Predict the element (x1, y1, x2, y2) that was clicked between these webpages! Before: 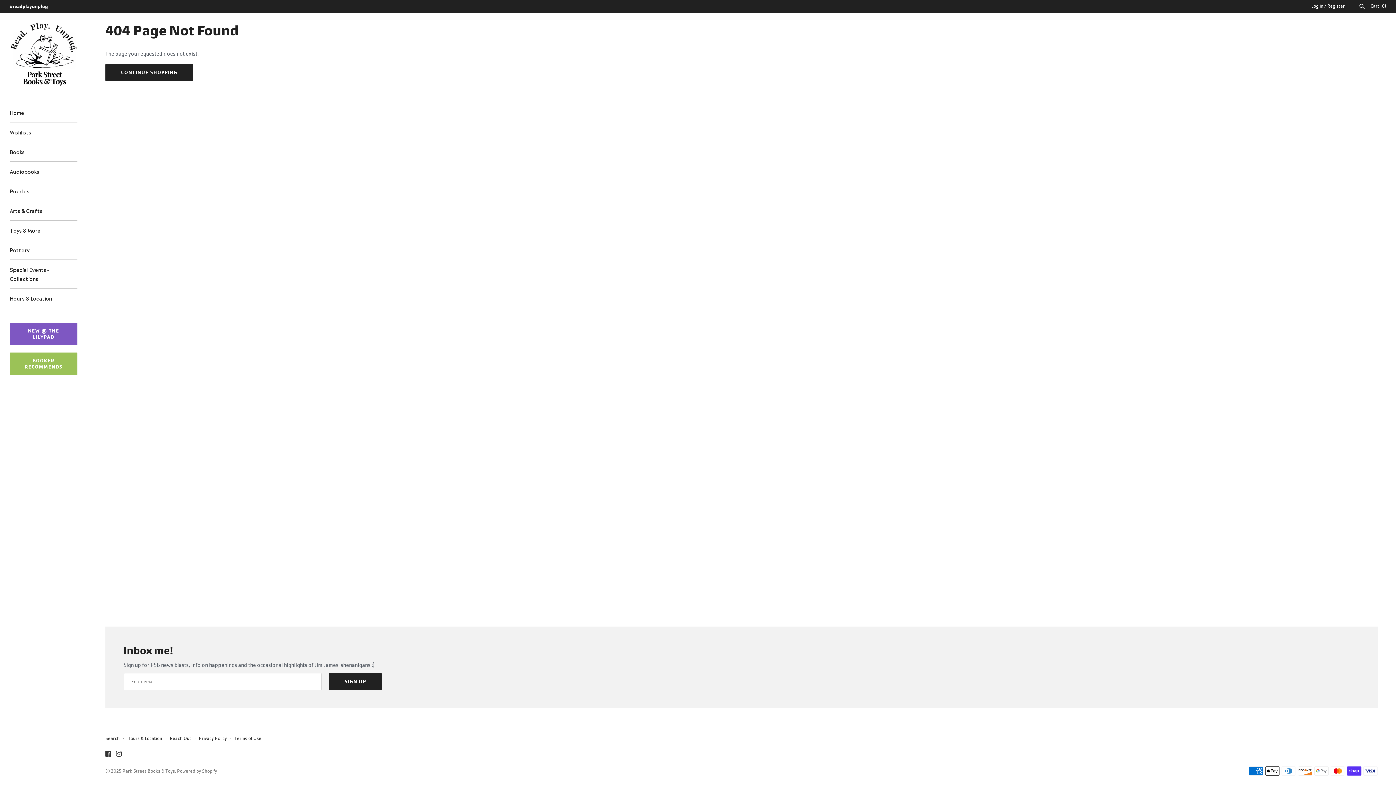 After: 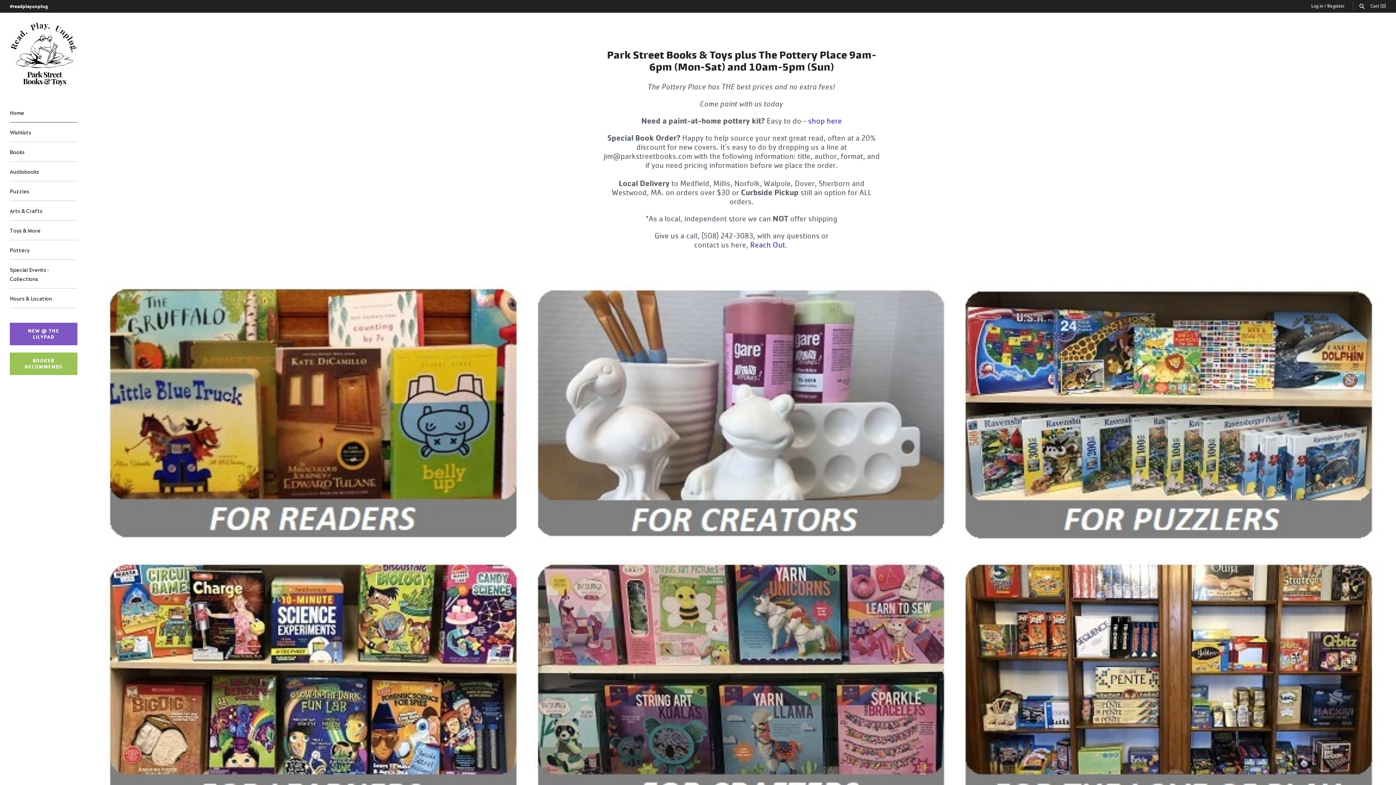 Action: bbox: (122, 768, 174, 774) label: Park Street Books & Toys